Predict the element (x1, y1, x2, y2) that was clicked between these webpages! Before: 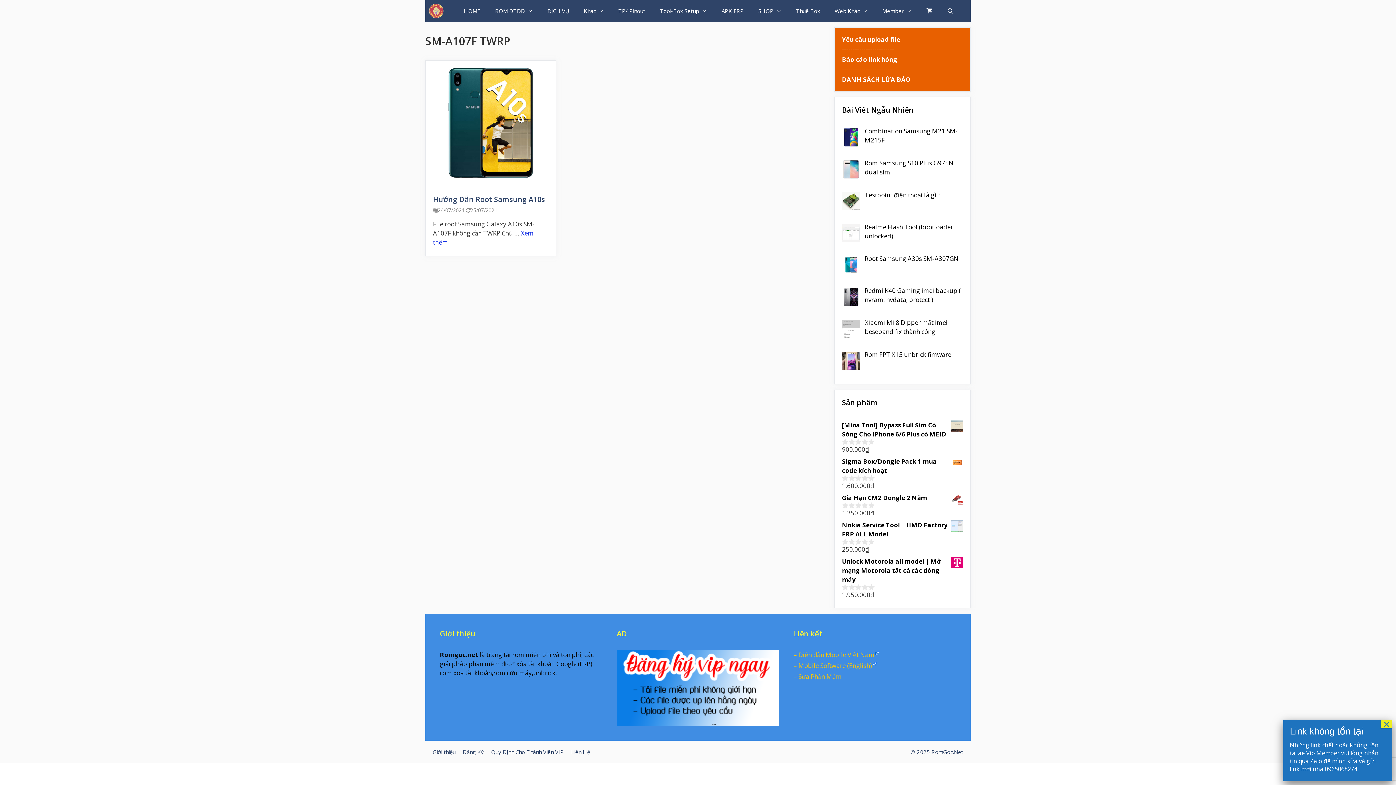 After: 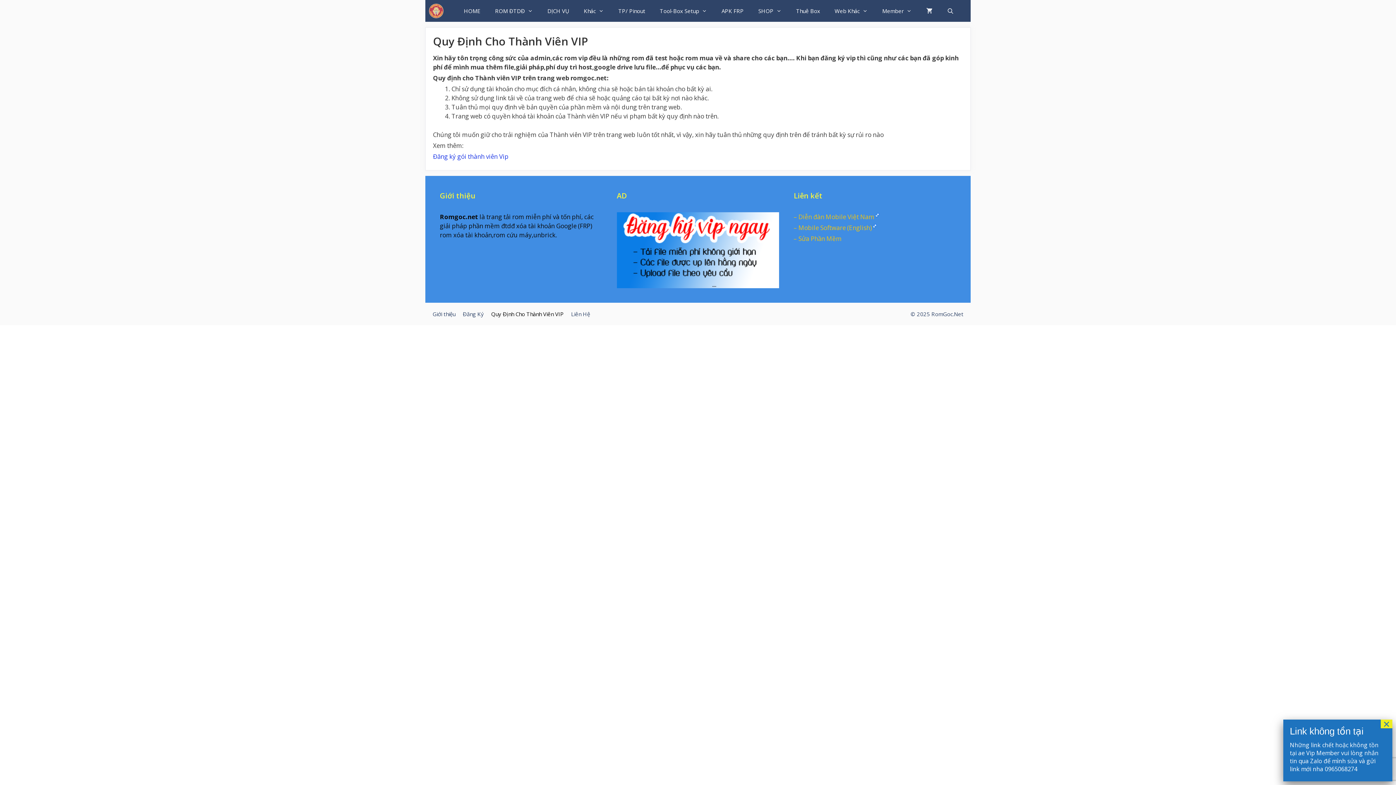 Action: label: Quy Định Cho Thành Viên VIP bbox: (491, 748, 564, 756)